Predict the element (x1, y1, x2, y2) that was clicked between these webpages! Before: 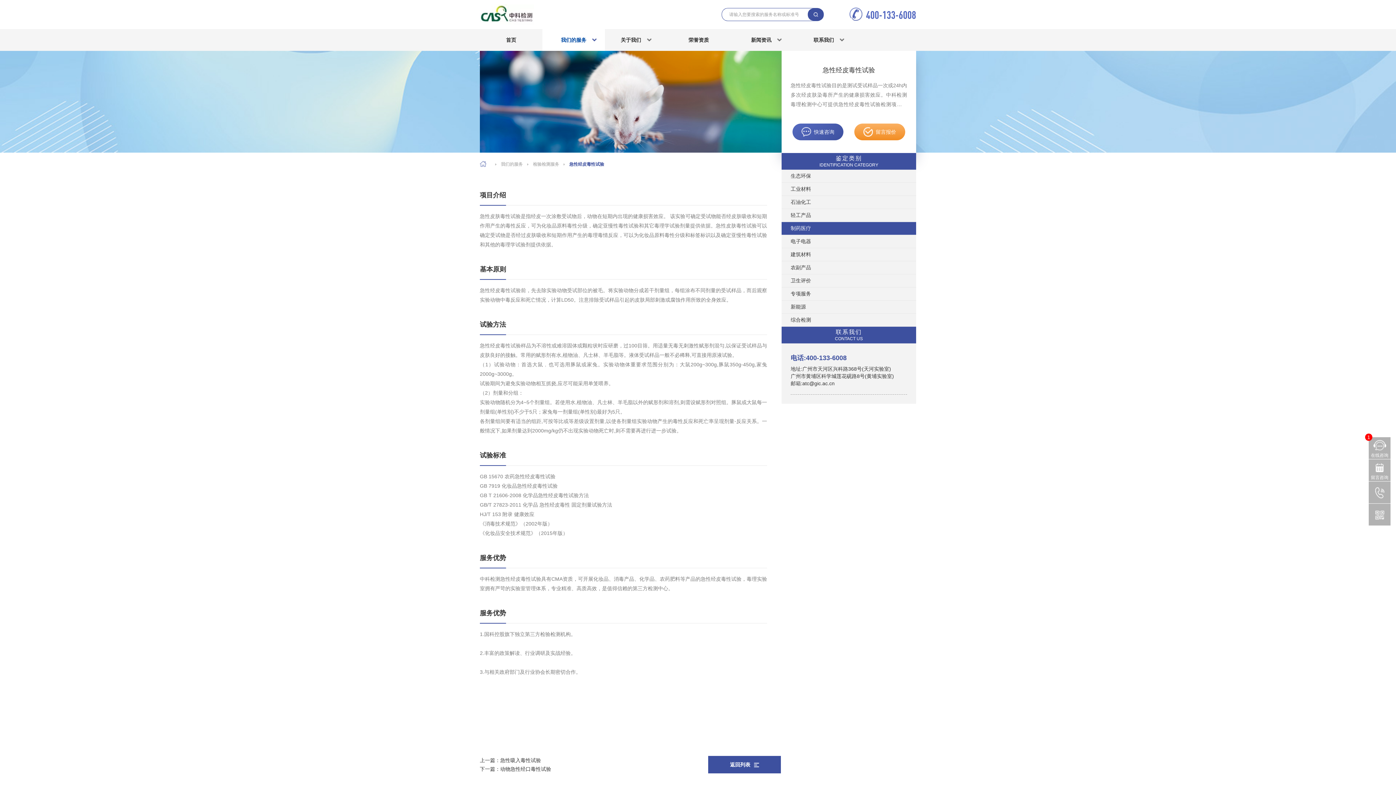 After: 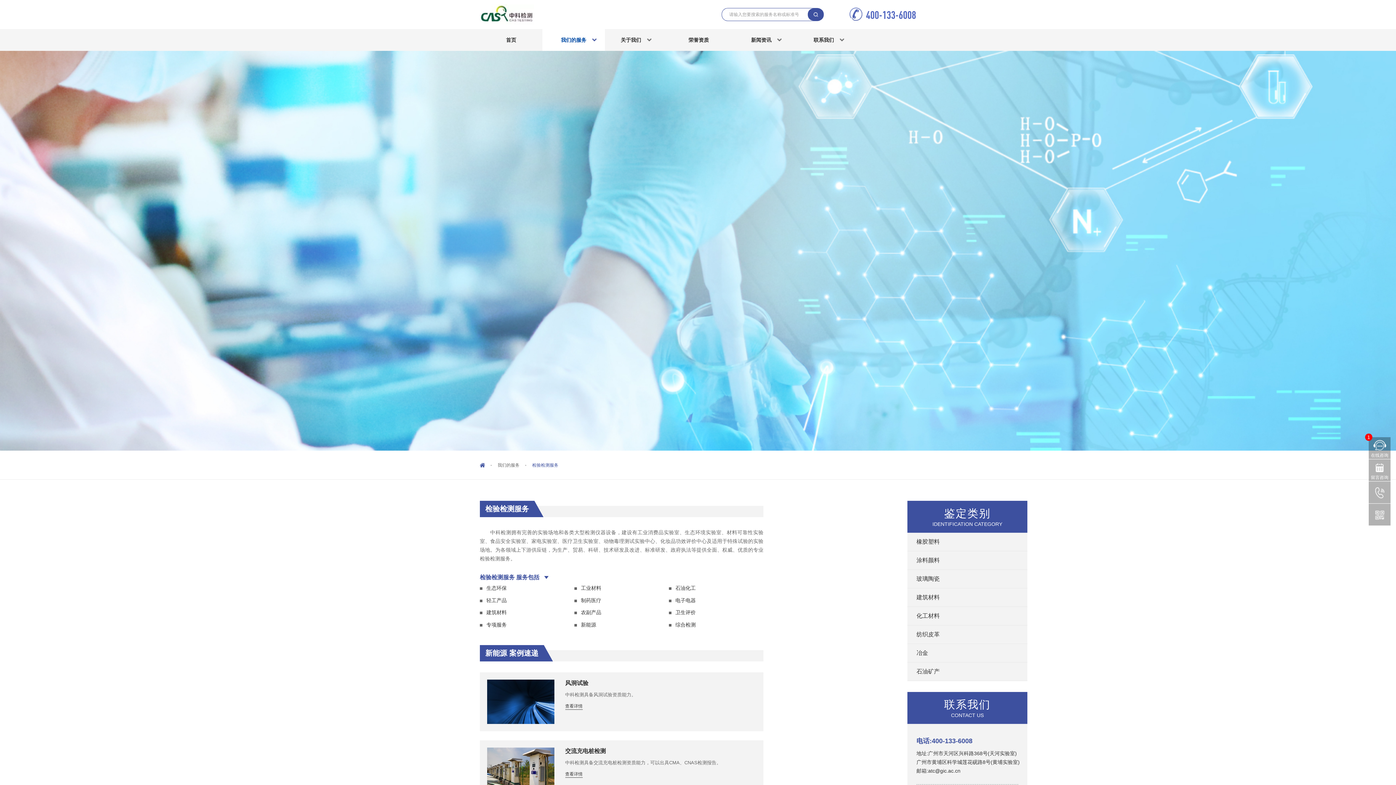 Action: bbox: (781, 300, 916, 313) label: 新能源